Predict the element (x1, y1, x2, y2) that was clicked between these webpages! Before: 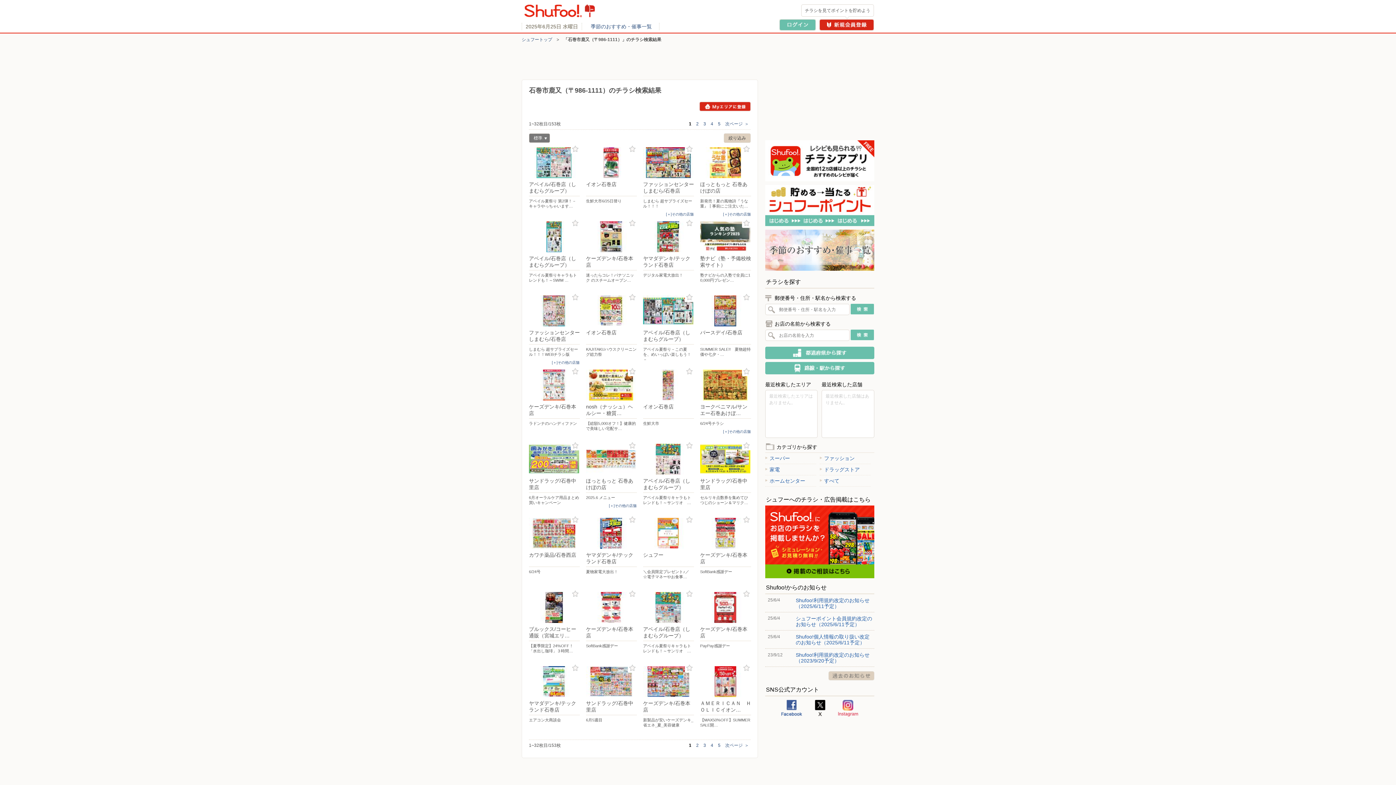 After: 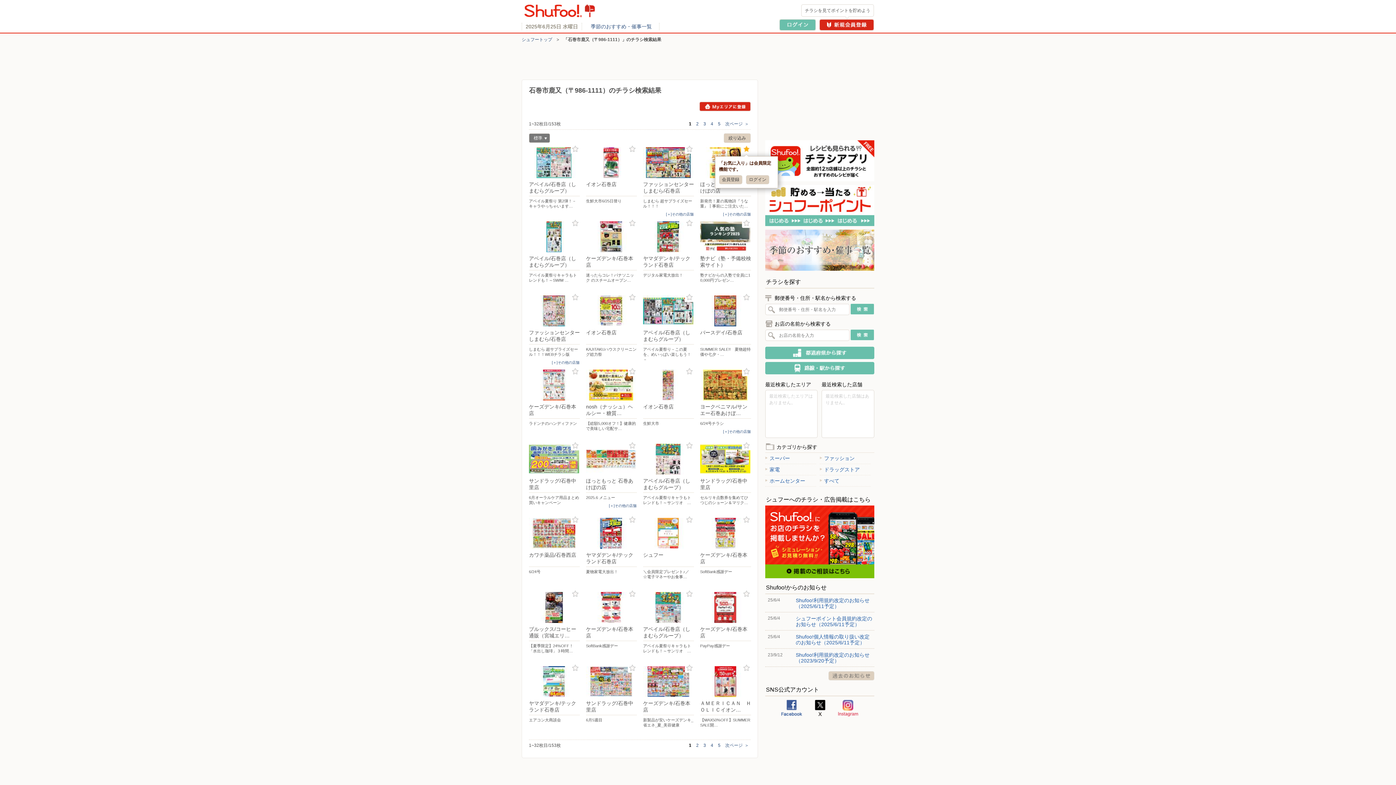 Action: label: お気に入り登録 bbox: (742, 144, 751, 153)